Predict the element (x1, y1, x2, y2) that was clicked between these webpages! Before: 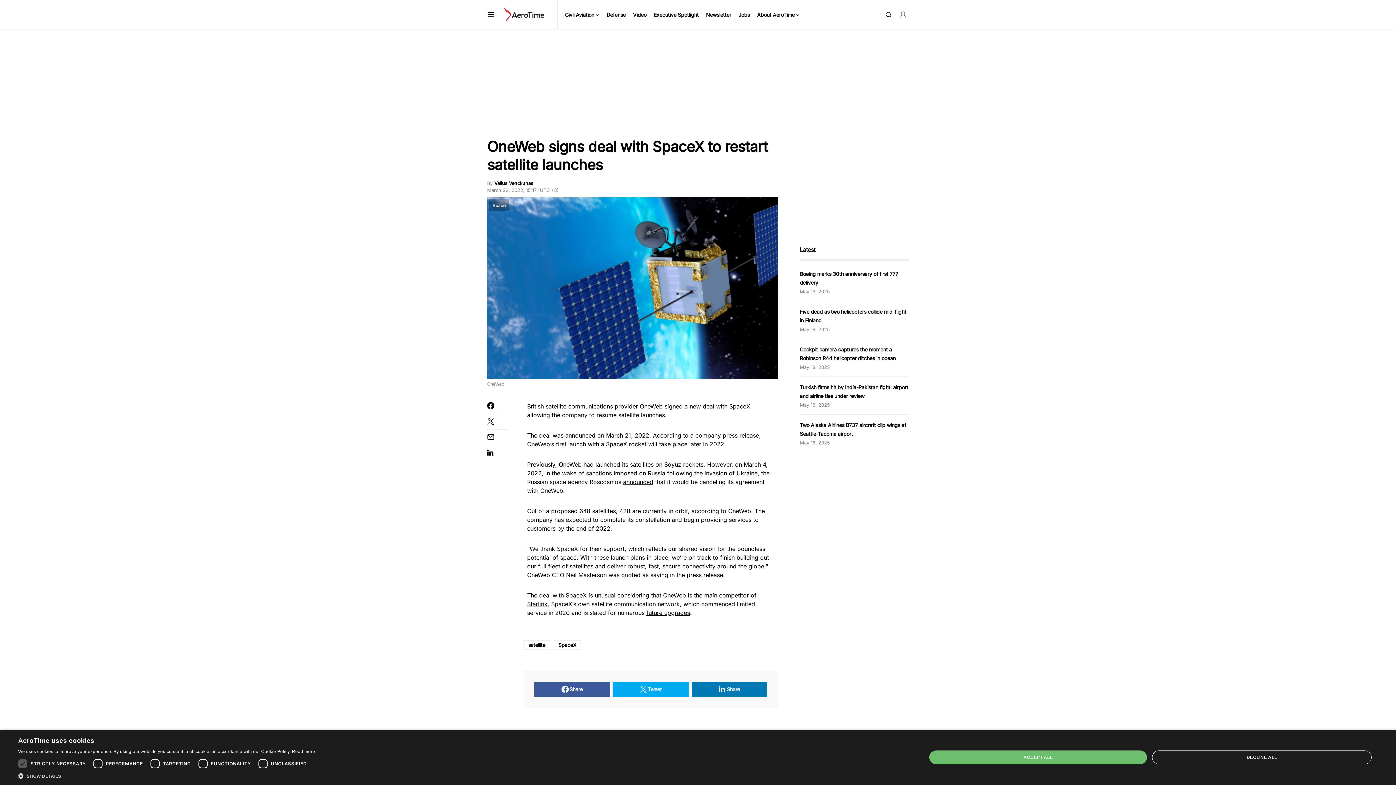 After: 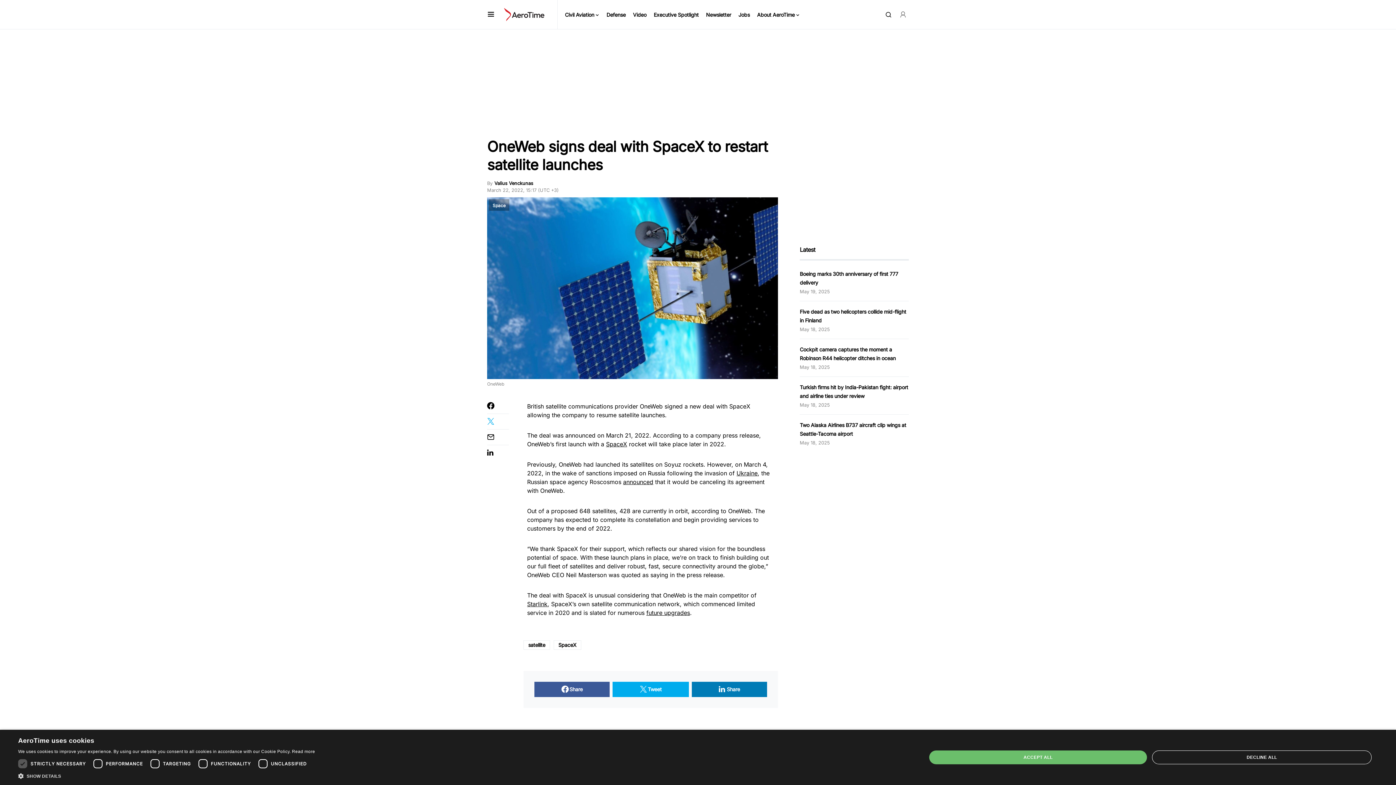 Action: bbox: (487, 417, 509, 425)